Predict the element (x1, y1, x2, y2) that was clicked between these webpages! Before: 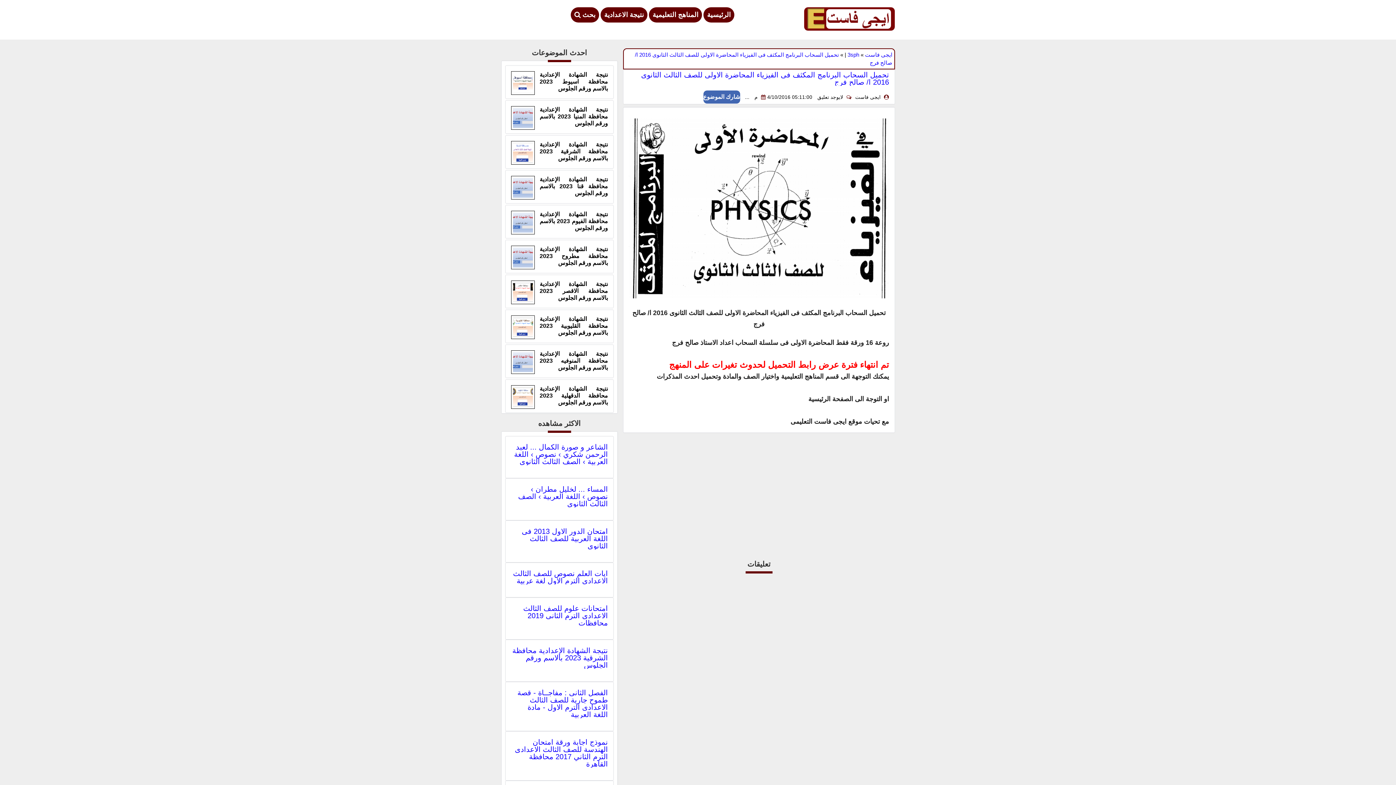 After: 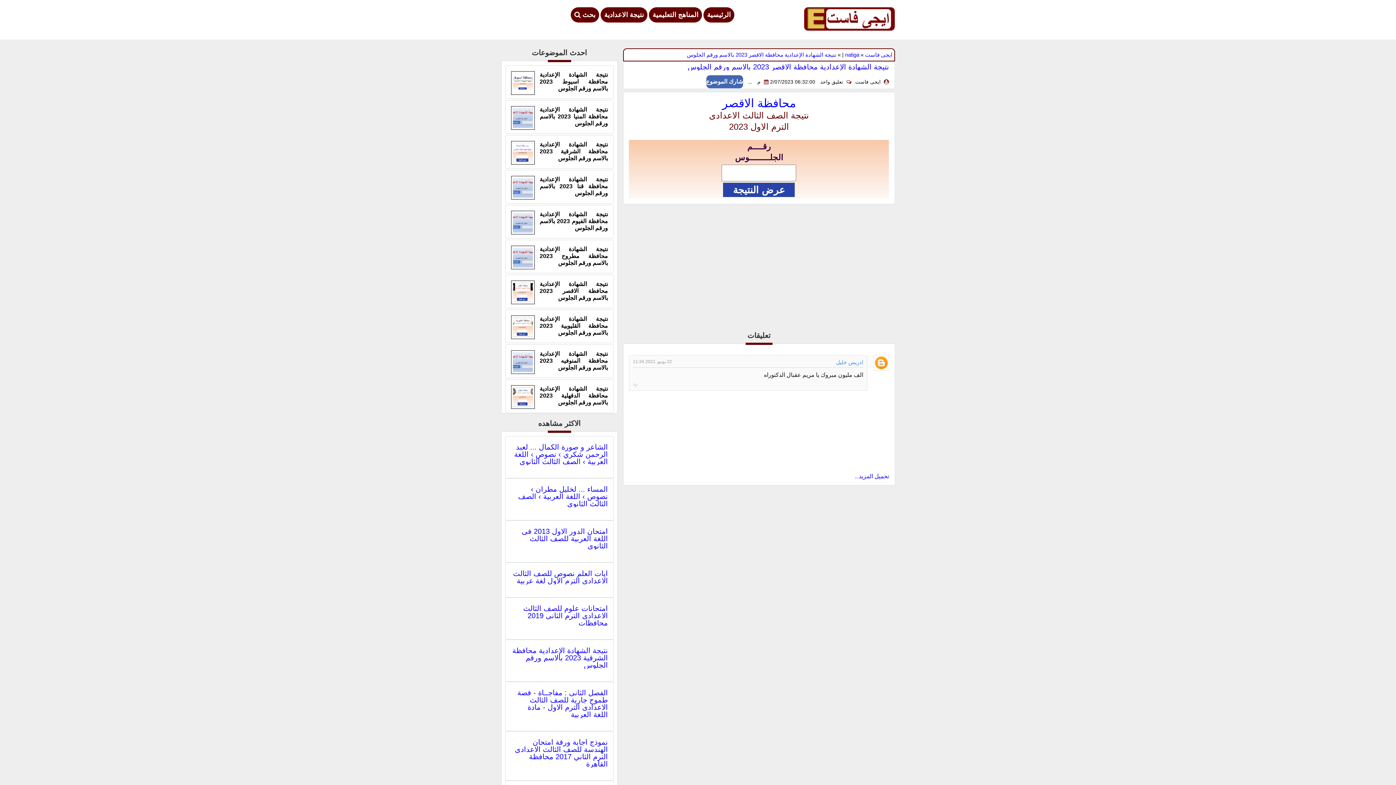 Action: label: نتيجة الشهادة الإعدادية محافظة الاقصر 2023 بالاسم ورقم الجلوس bbox: (539, 281, 608, 301)